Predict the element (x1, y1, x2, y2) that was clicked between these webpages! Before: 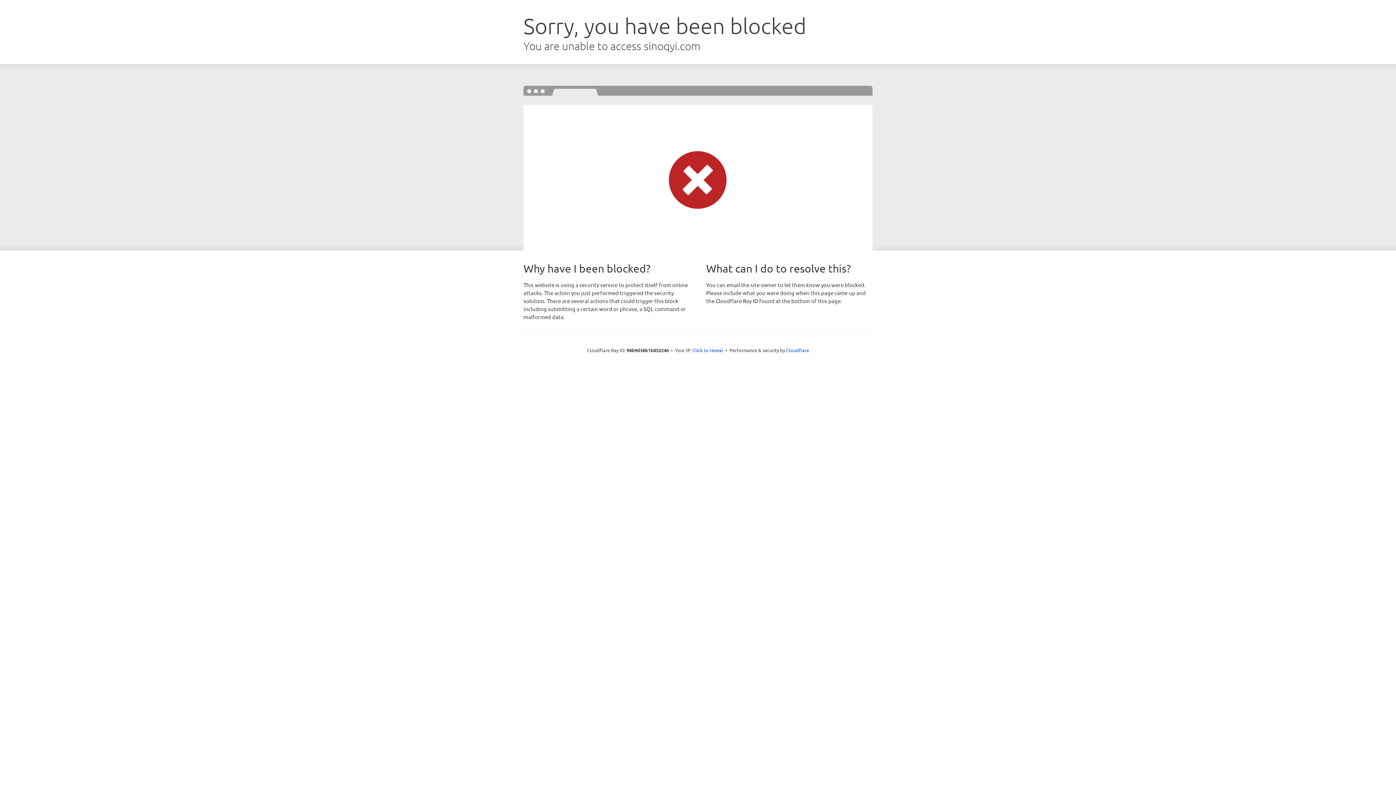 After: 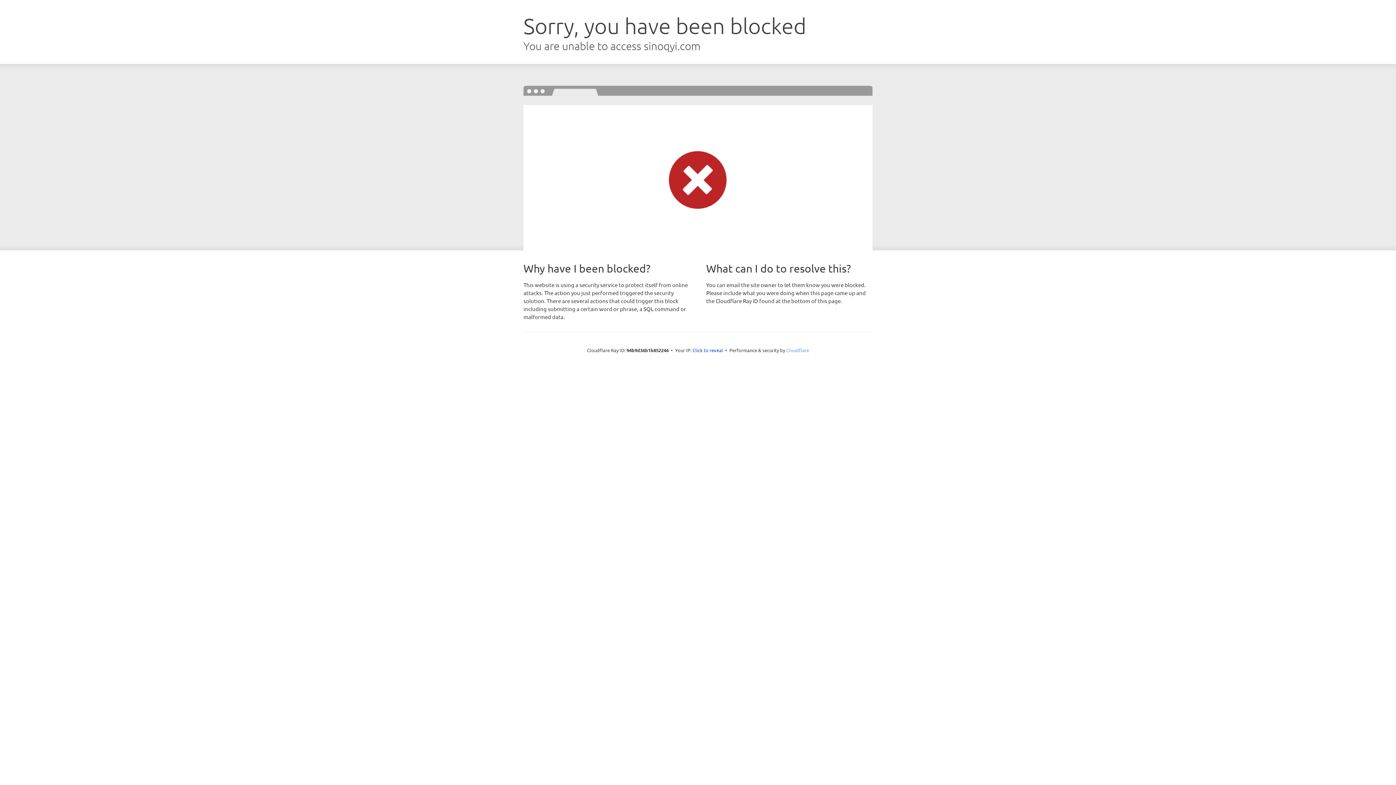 Action: bbox: (786, 347, 809, 353) label: Cloudflare